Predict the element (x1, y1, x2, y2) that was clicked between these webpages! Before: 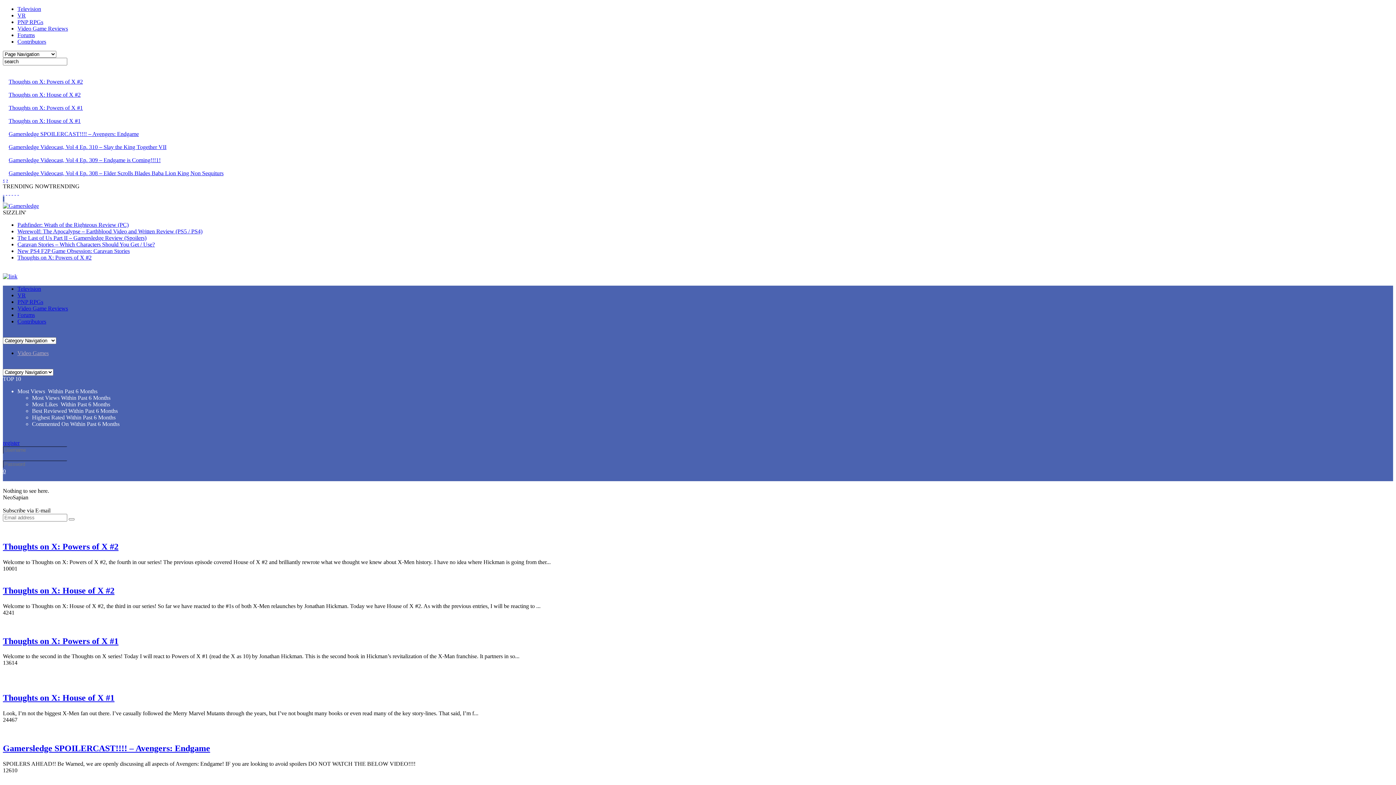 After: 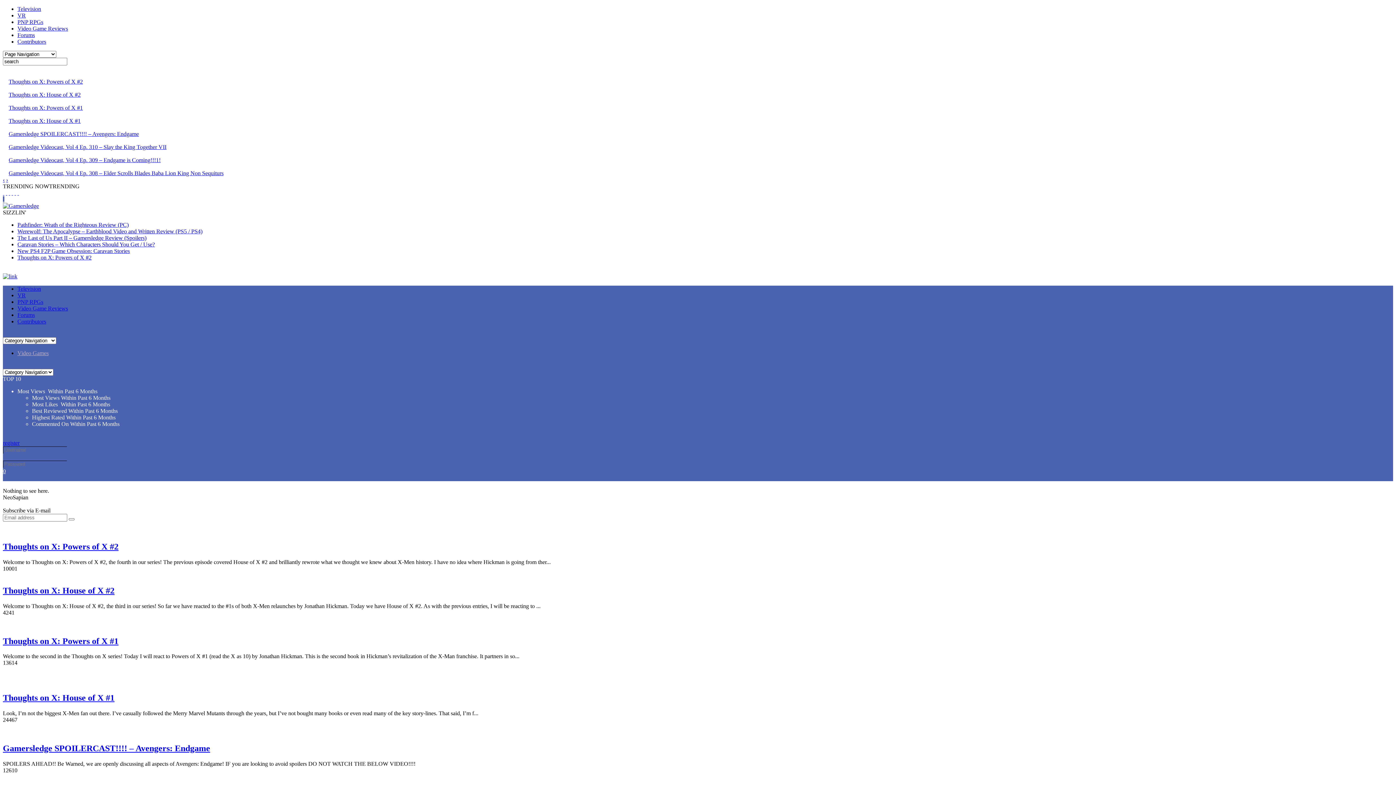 Action: label: 1 bbox: (2, 660, 5, 666)